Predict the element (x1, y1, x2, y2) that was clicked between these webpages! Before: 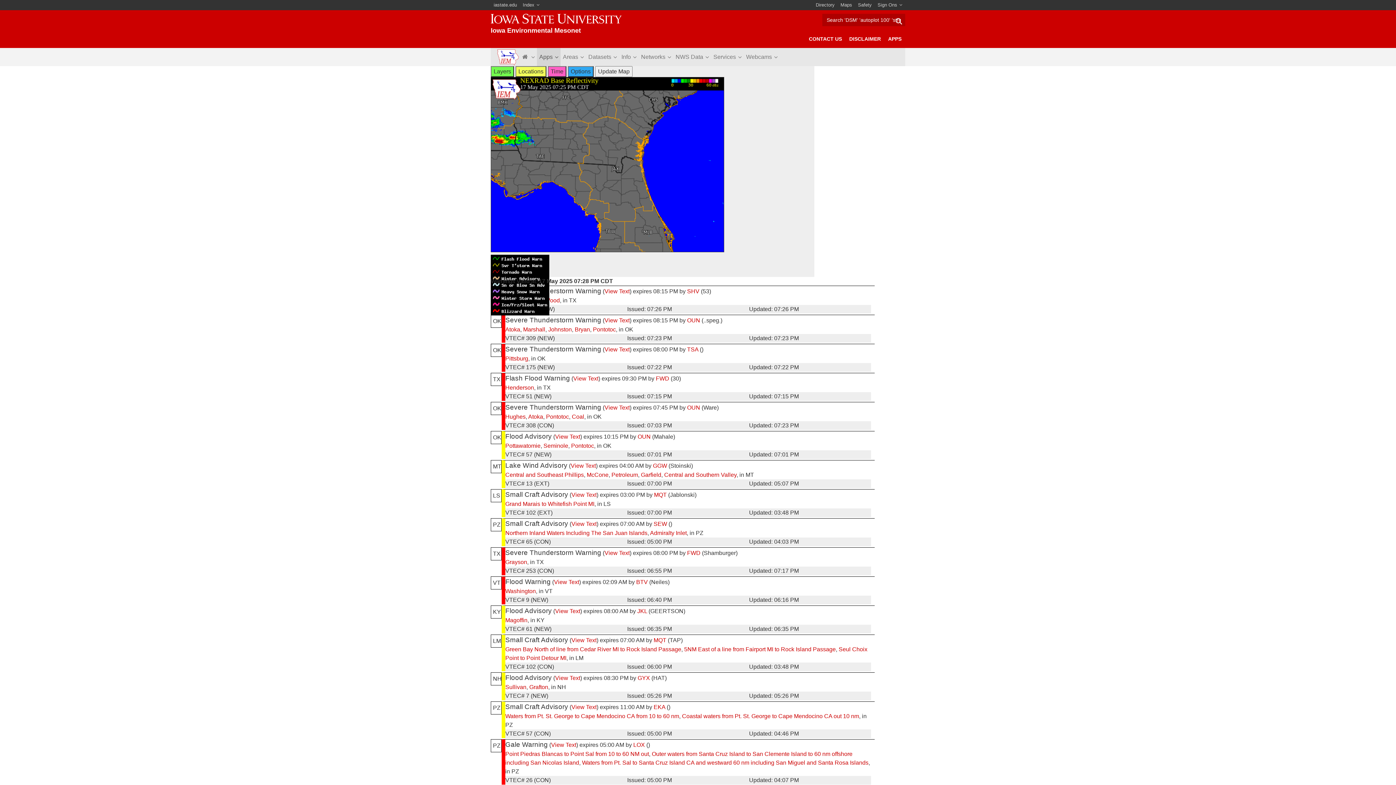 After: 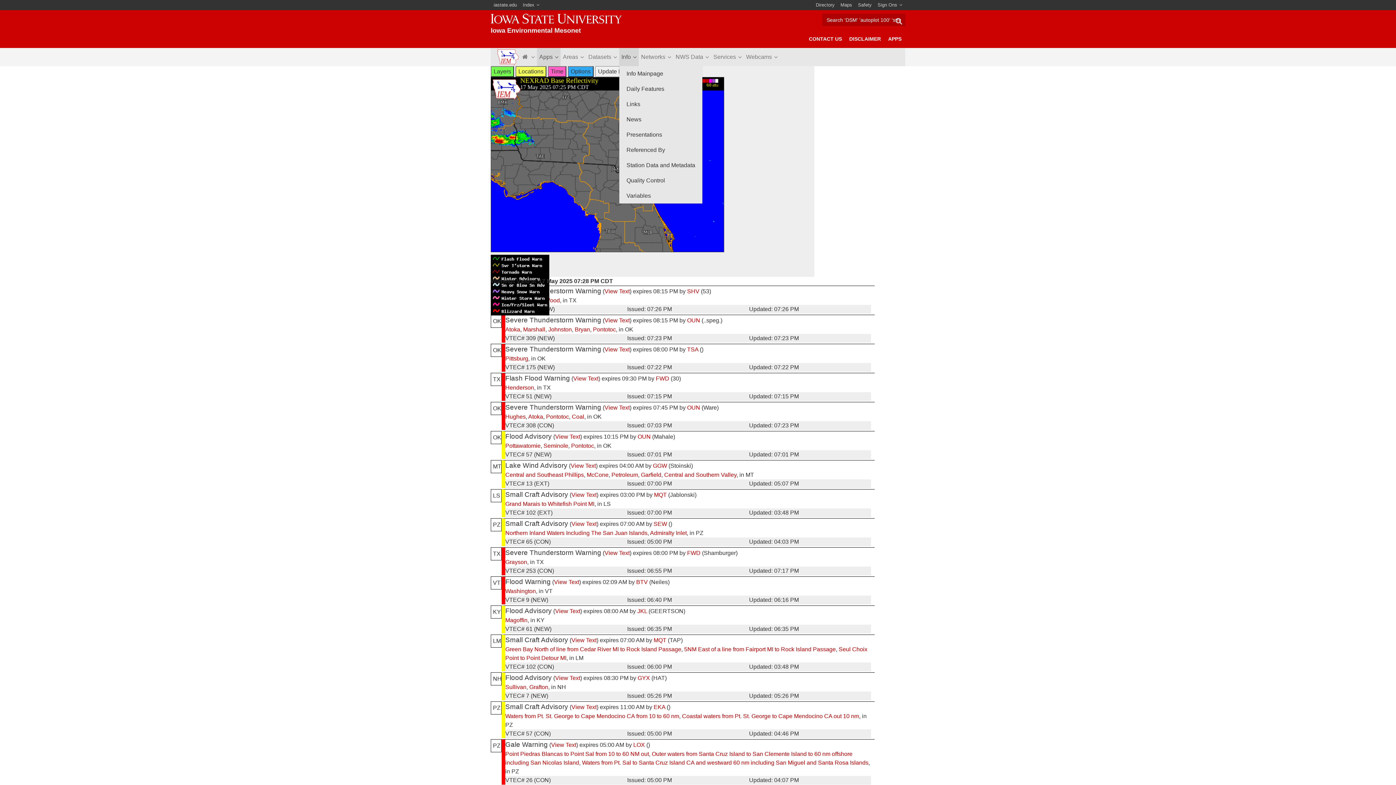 Action: label: Info bbox: (619, 48, 639, 66)